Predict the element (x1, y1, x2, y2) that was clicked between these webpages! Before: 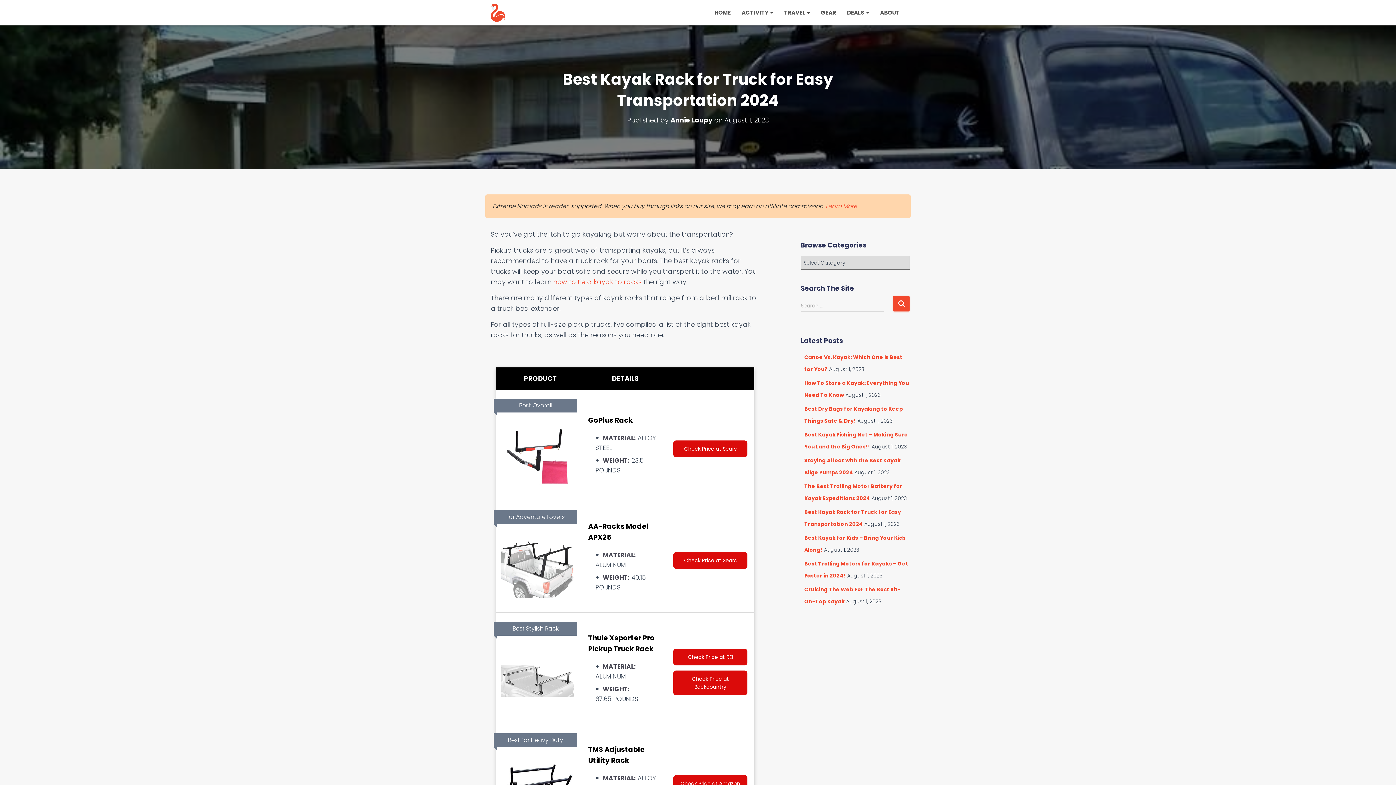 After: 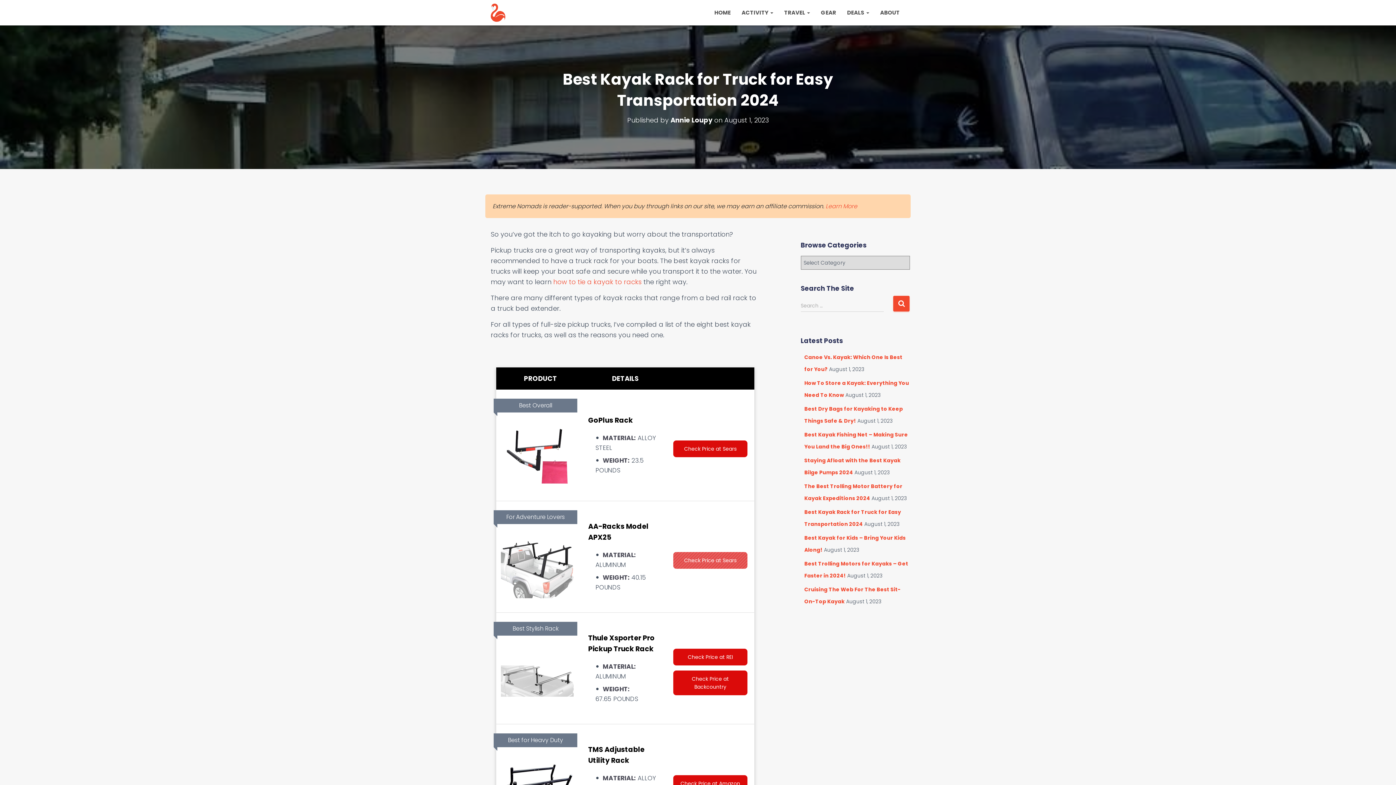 Action: label: Check Price at Sears bbox: (673, 552, 747, 568)